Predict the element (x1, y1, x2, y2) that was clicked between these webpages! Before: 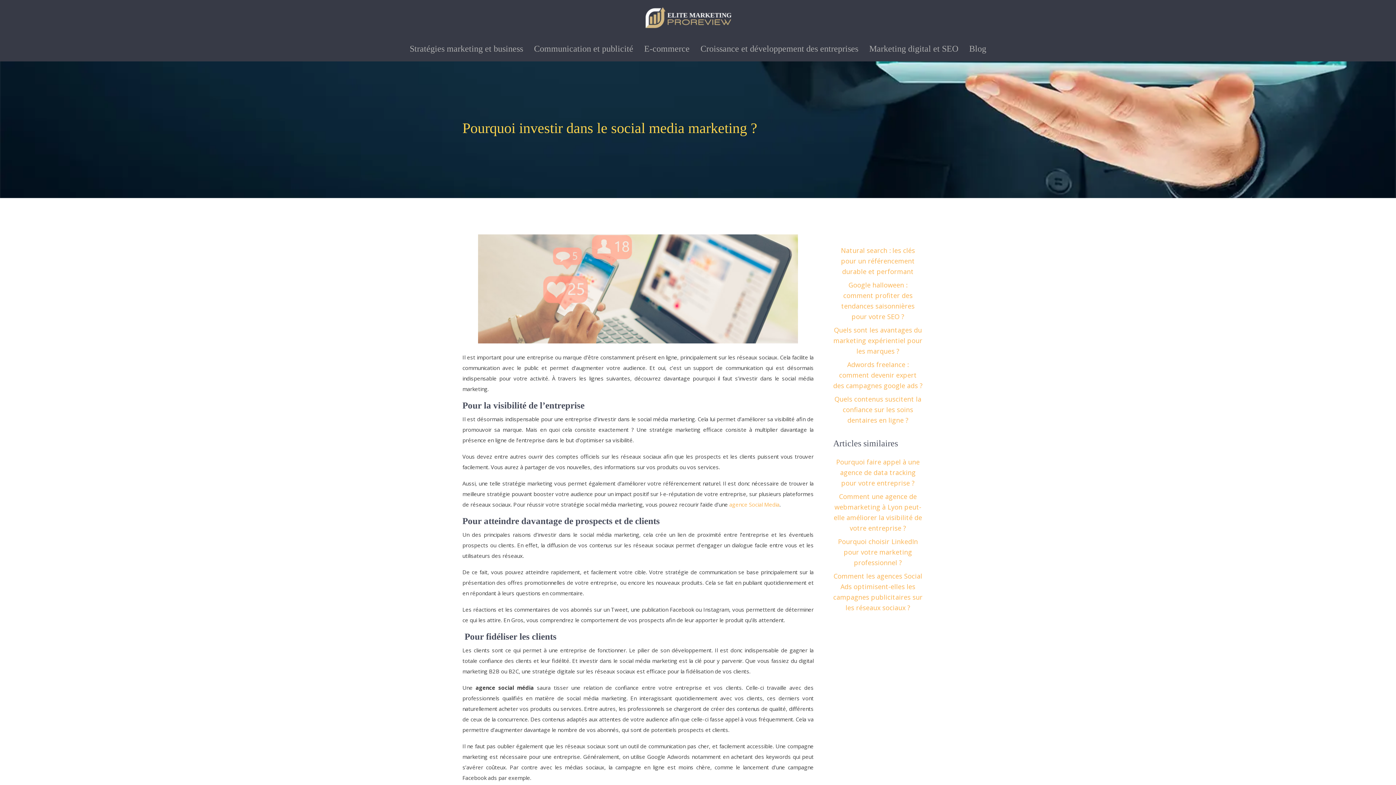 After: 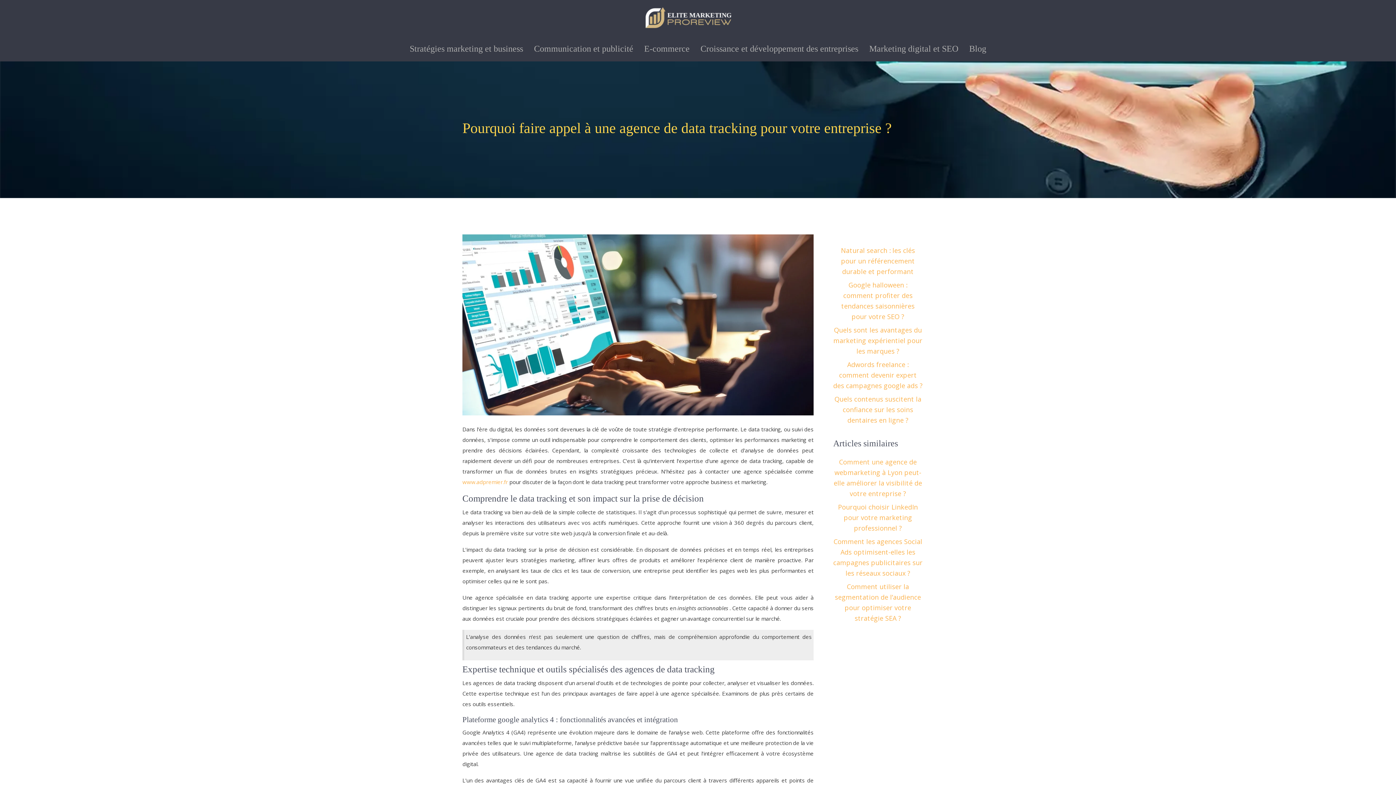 Action: label: Pourquoi faire appel à une agence de data tracking pour votre entreprise ? bbox: (836, 457, 920, 487)